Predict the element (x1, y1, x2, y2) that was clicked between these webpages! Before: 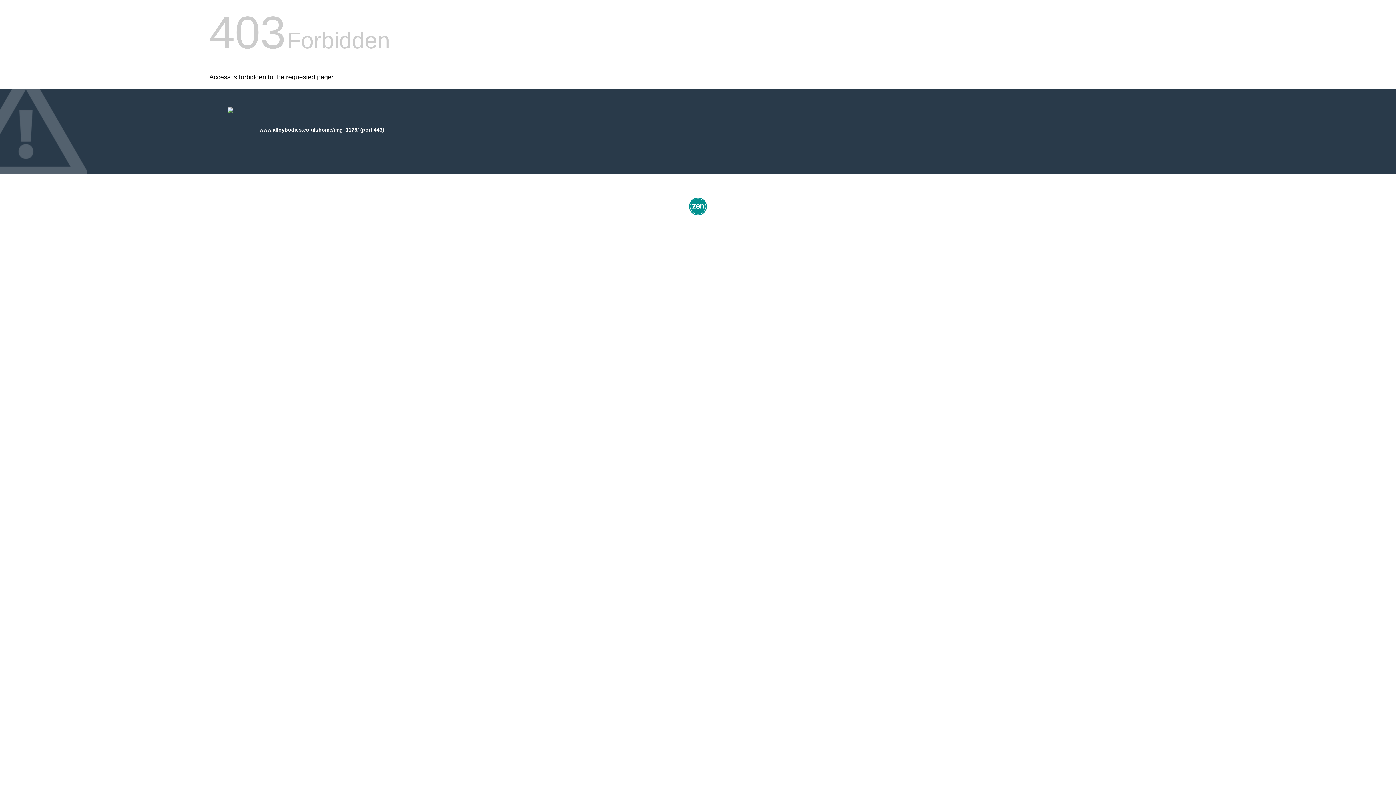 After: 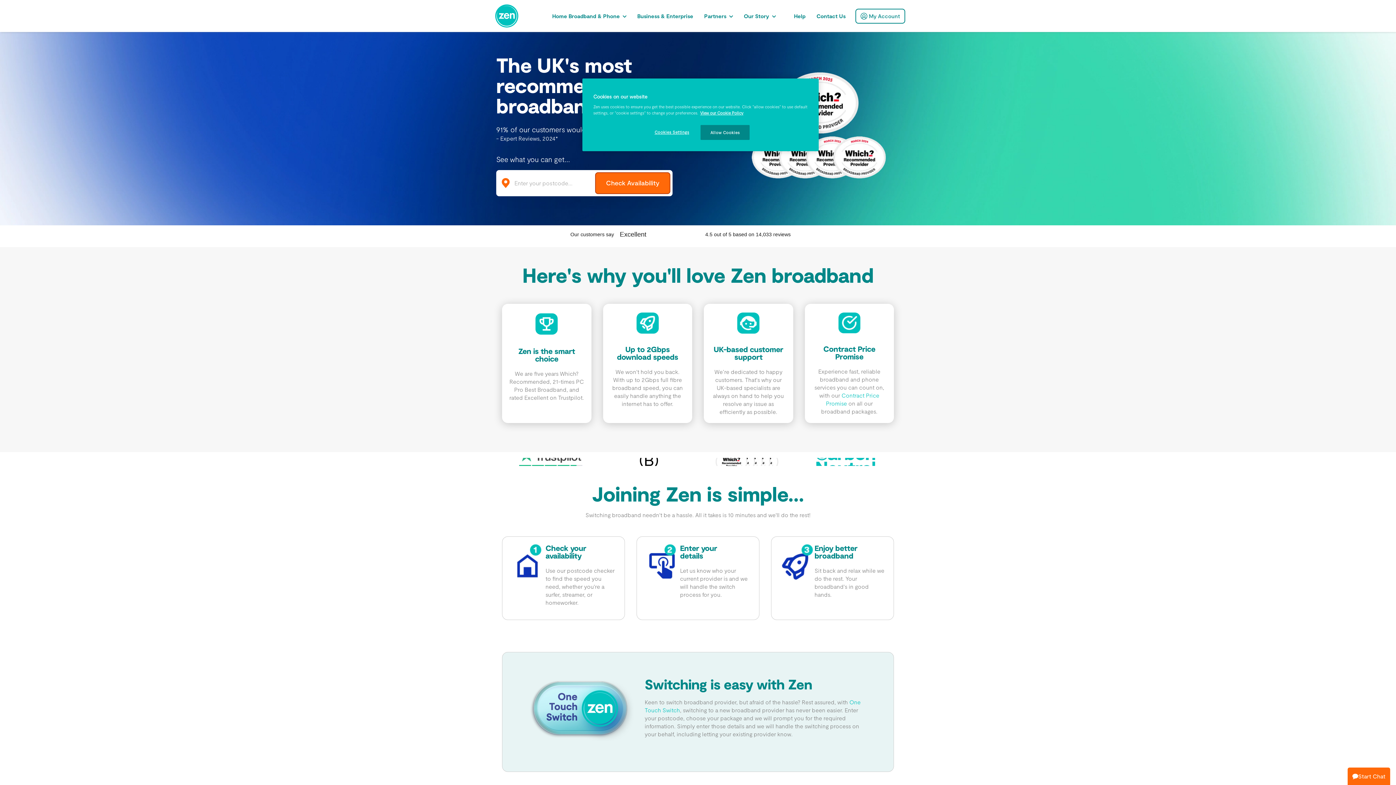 Action: bbox: (687, 212, 709, 218)